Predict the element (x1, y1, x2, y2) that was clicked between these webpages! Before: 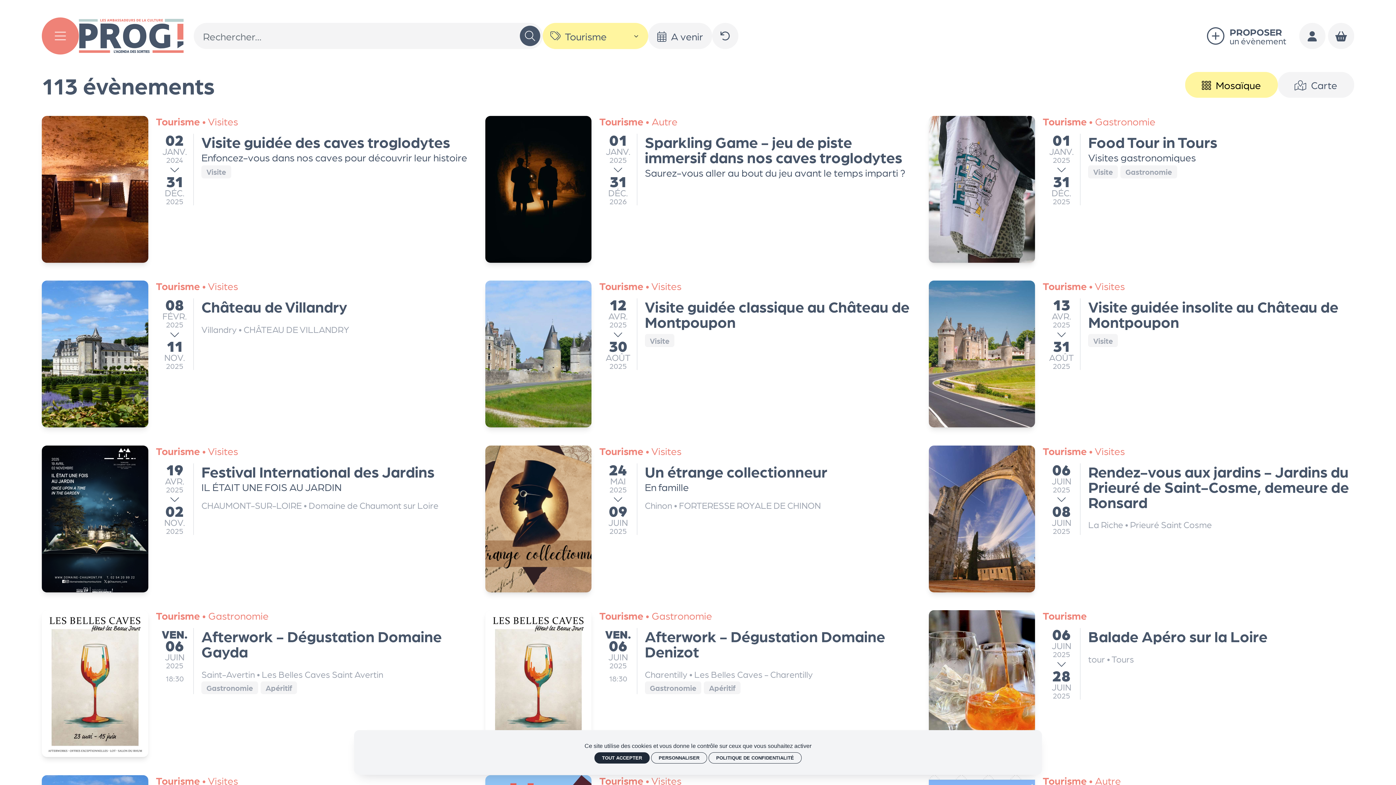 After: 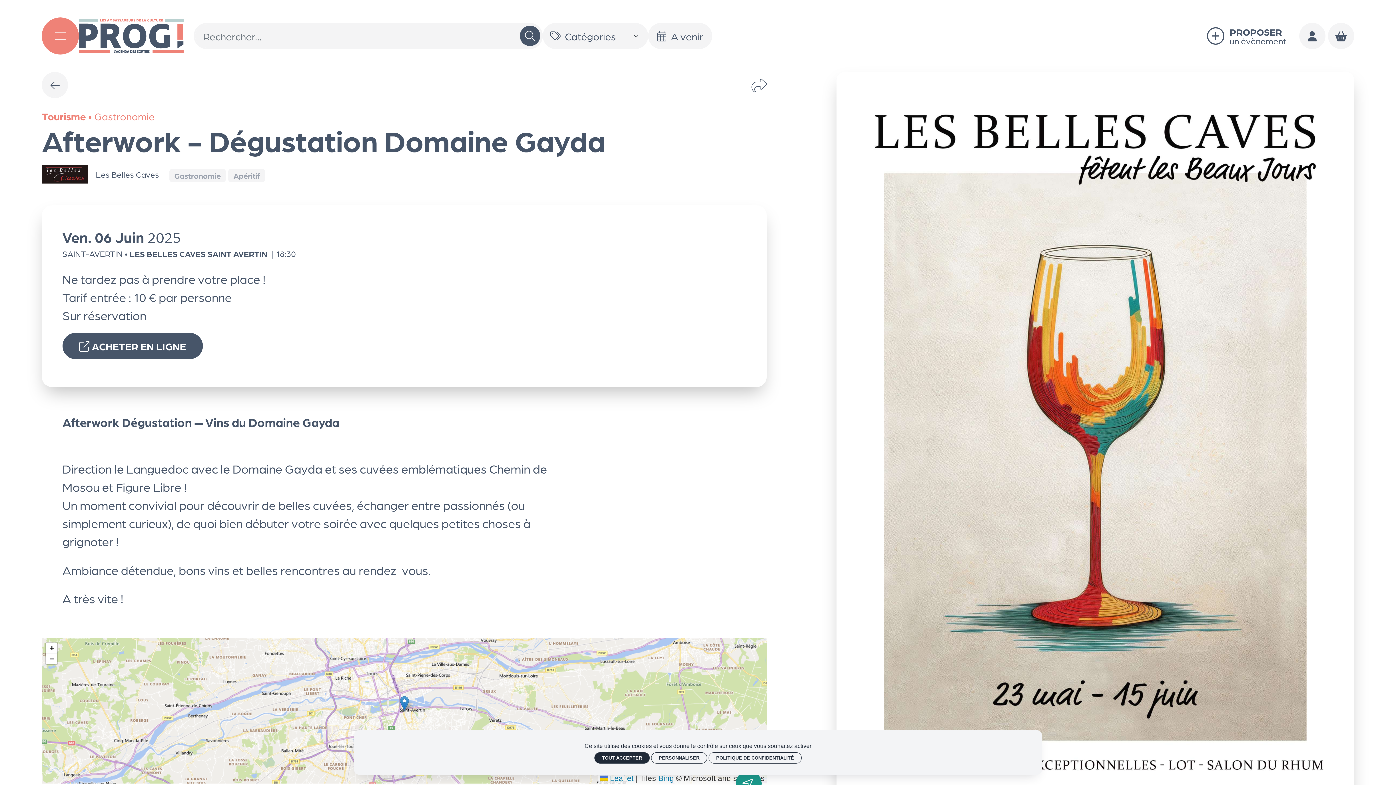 Action: bbox: (41, 610, 467, 757) label: Afterwork - Dégustation Domaine Gayda – 06/06/2025 - 16:30